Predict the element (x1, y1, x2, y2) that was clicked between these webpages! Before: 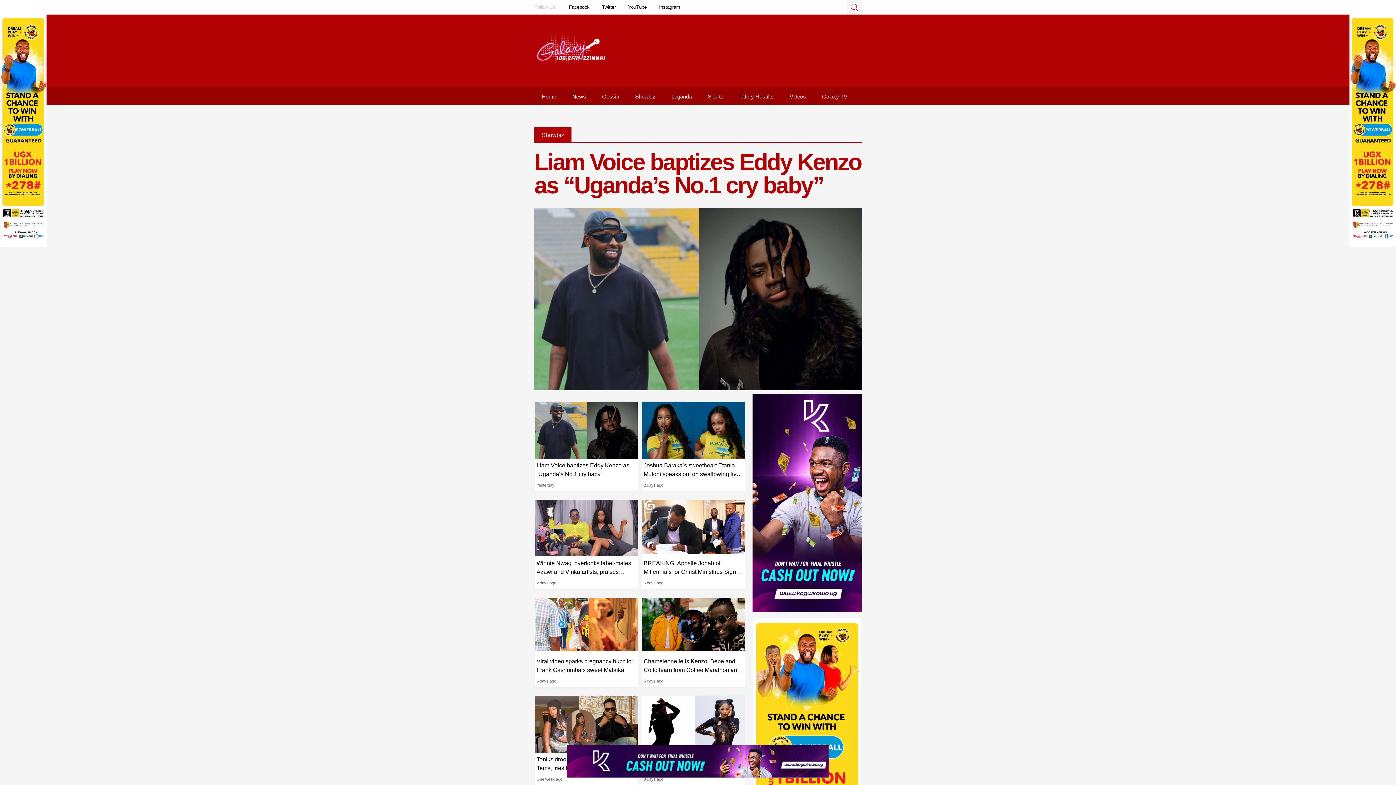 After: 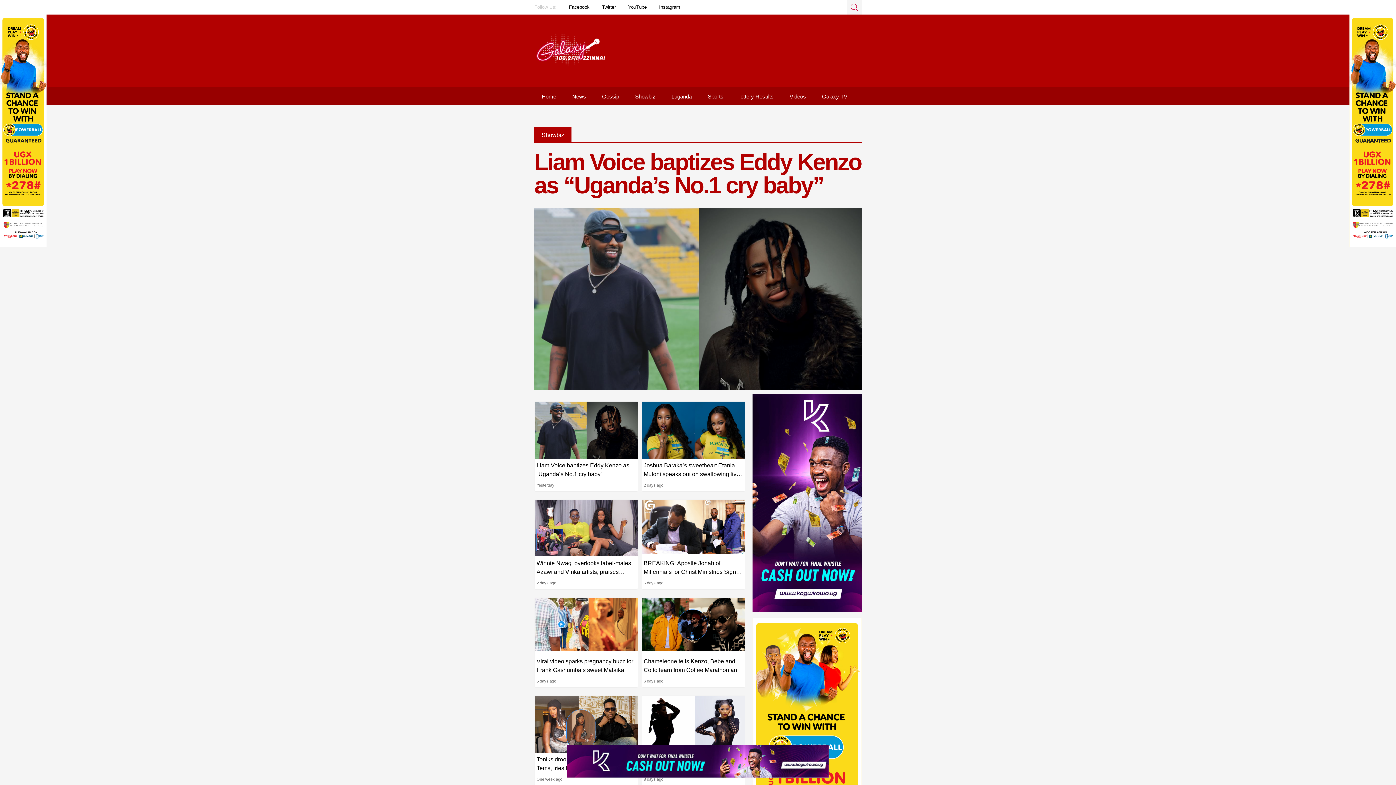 Action: bbox: (567, 745, 829, 778)